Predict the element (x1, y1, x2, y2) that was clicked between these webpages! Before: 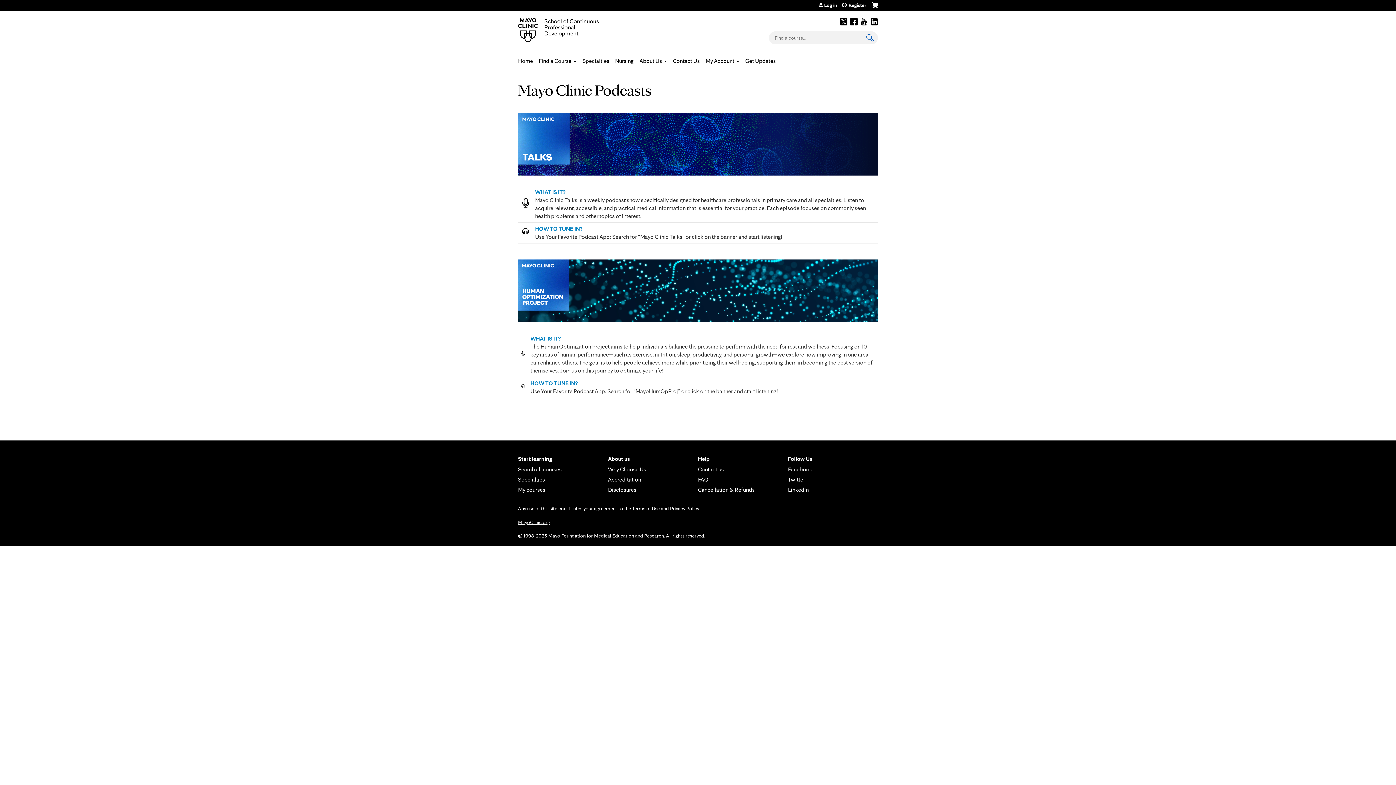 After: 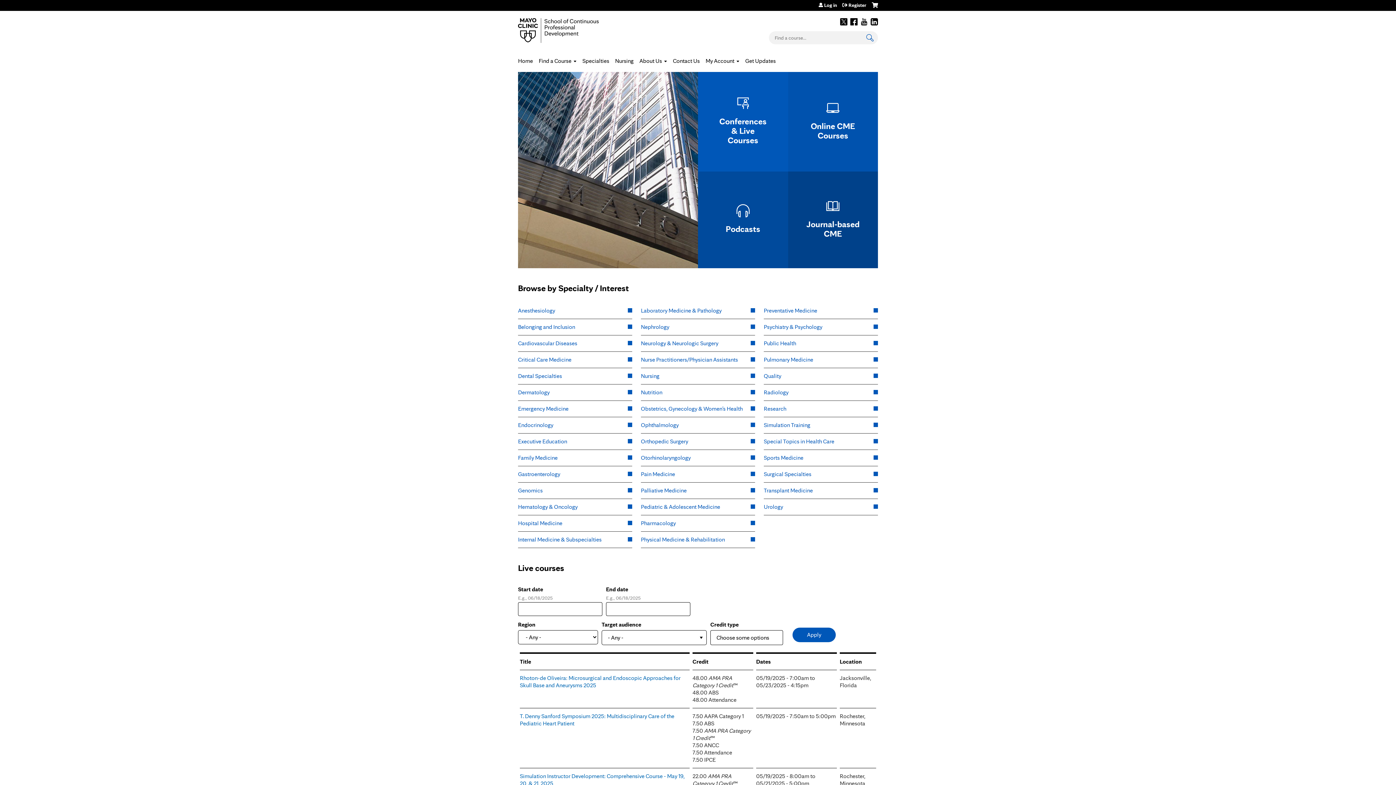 Action: bbox: (518, 57, 533, 64) label: Home